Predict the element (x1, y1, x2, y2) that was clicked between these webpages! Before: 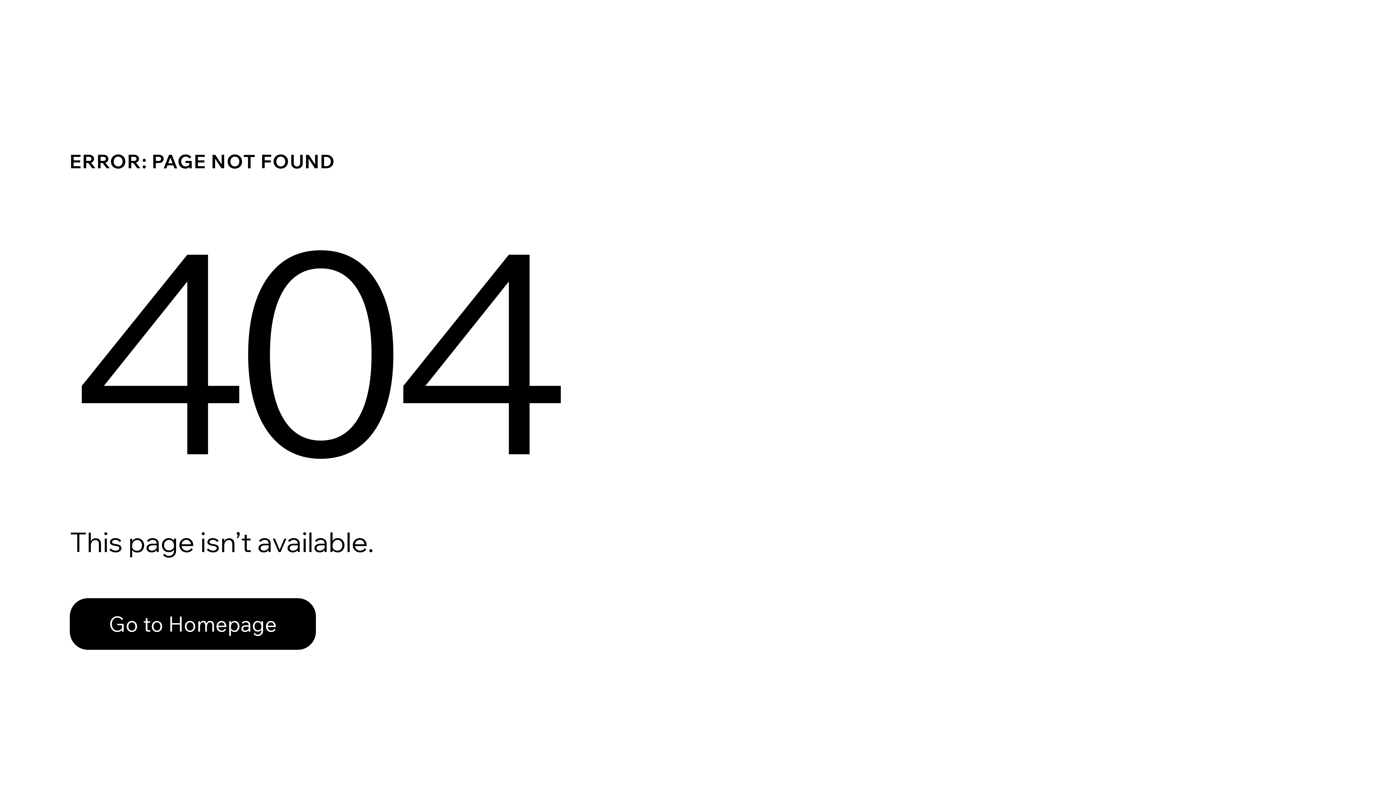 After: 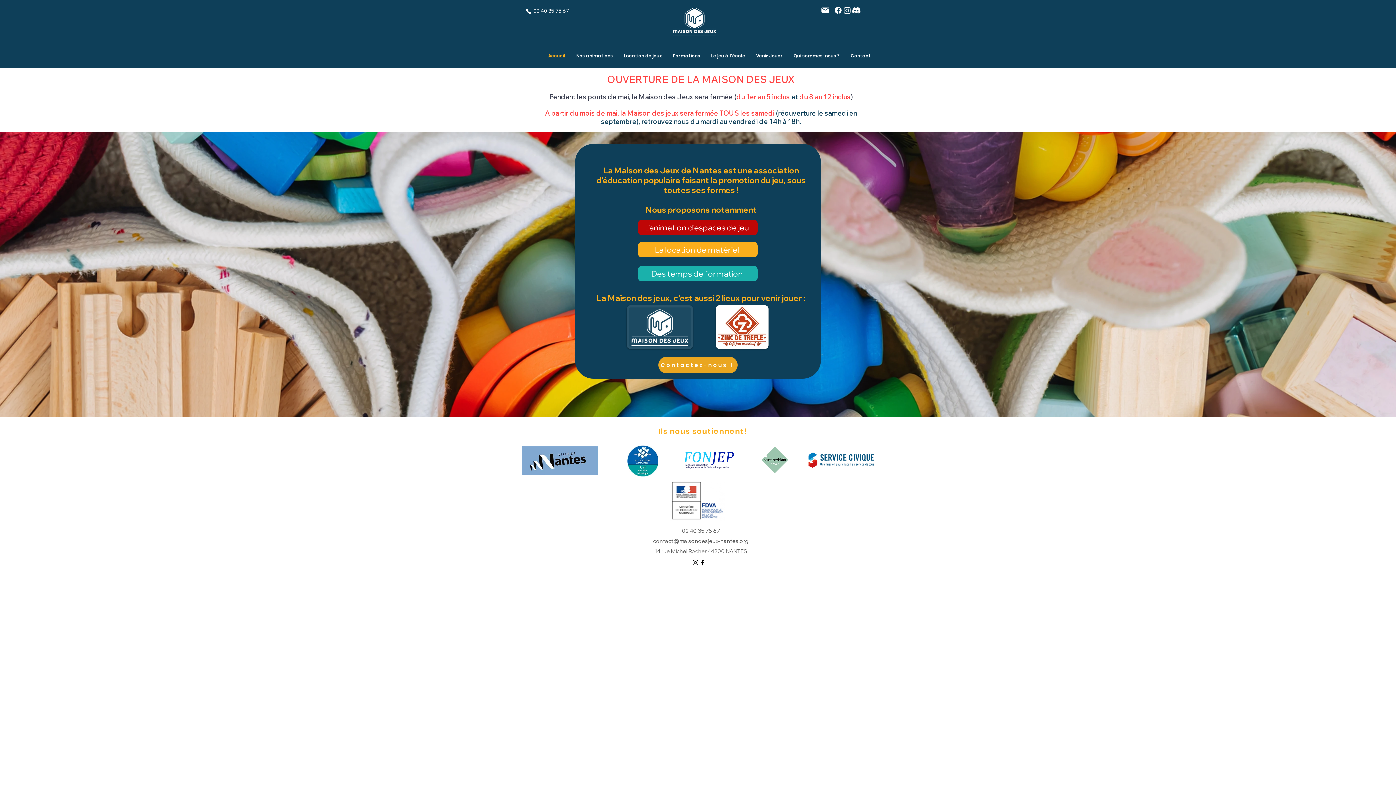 Action: bbox: (69, 598, 316, 650) label: Go to Homepage